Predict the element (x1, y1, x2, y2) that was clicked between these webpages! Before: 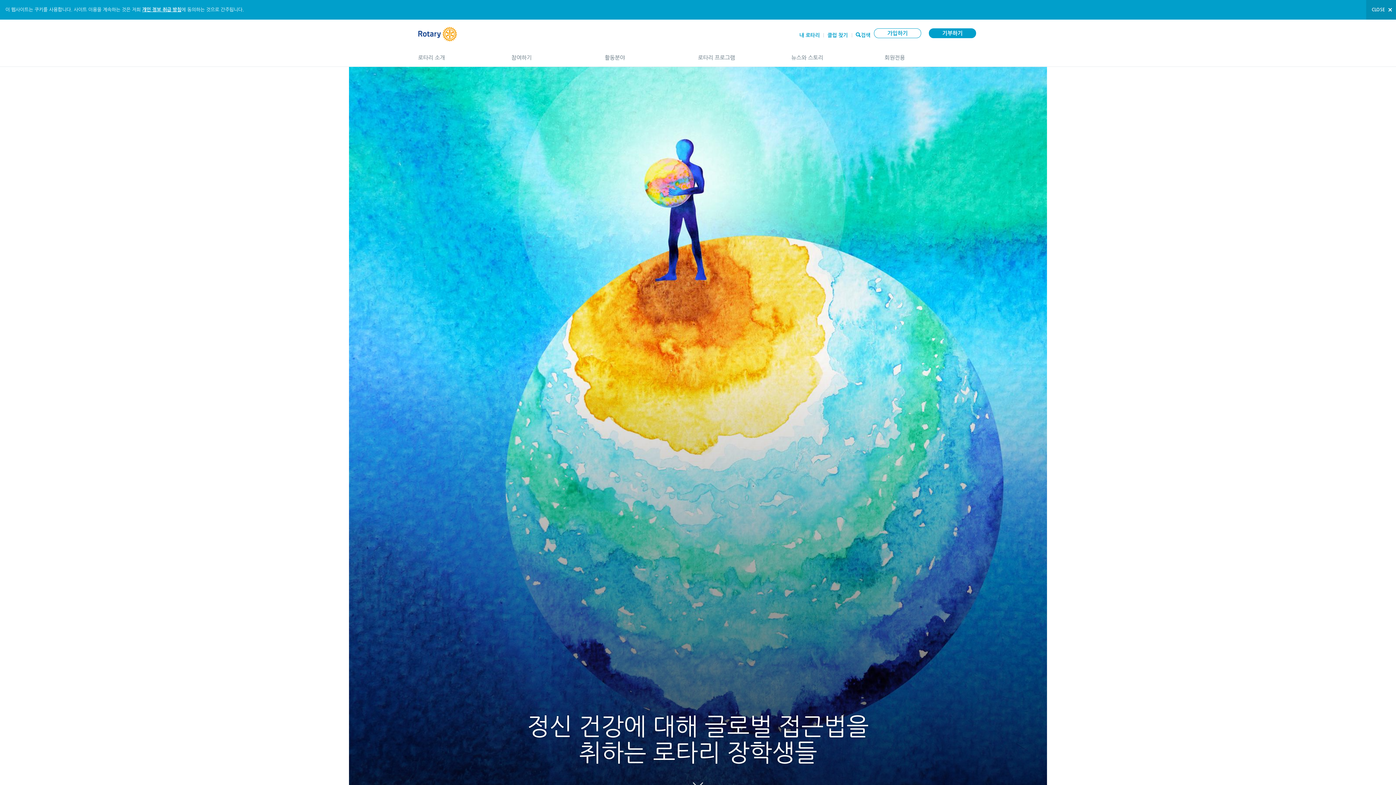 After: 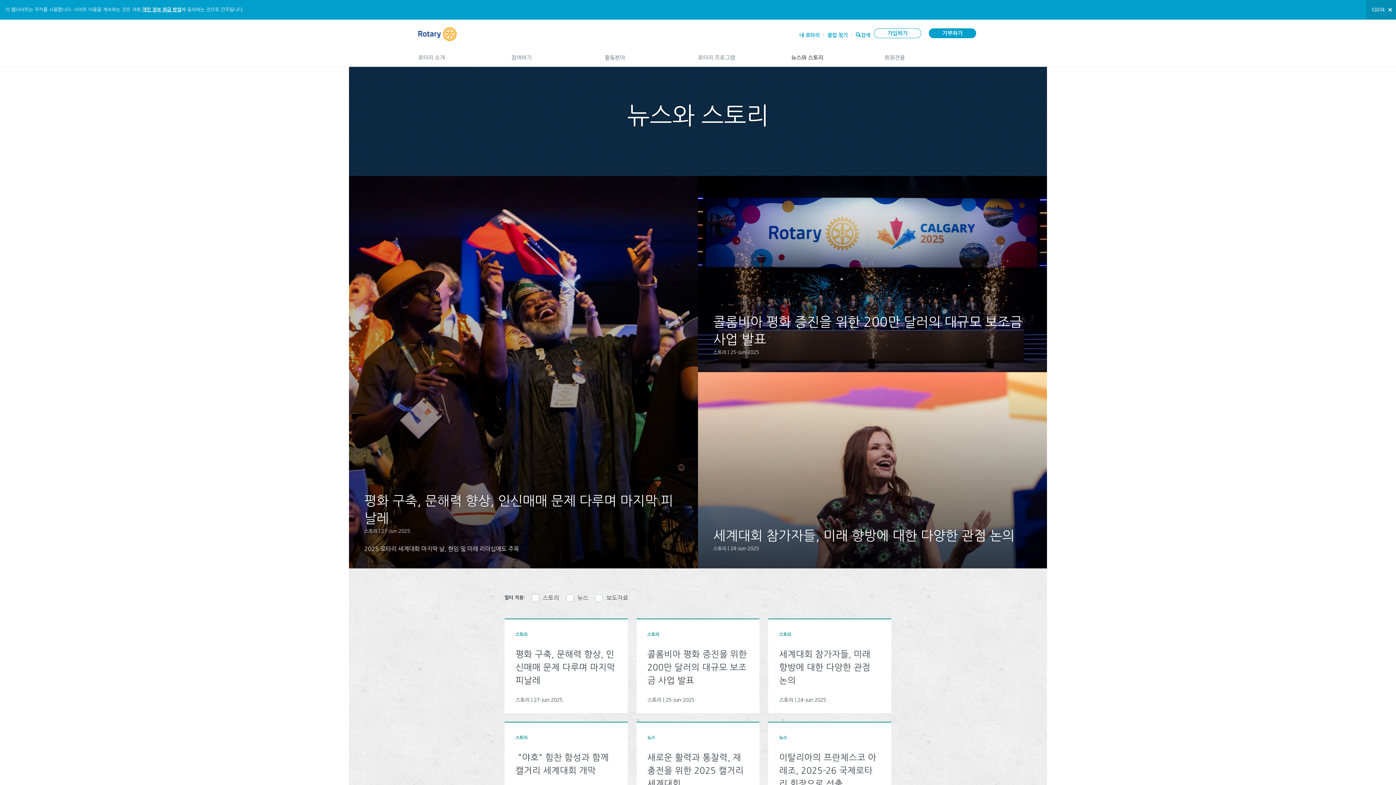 Action: bbox: (791, 48, 870, 66) label: 뉴스와 스토리
(down arrow opens sub-menu)>